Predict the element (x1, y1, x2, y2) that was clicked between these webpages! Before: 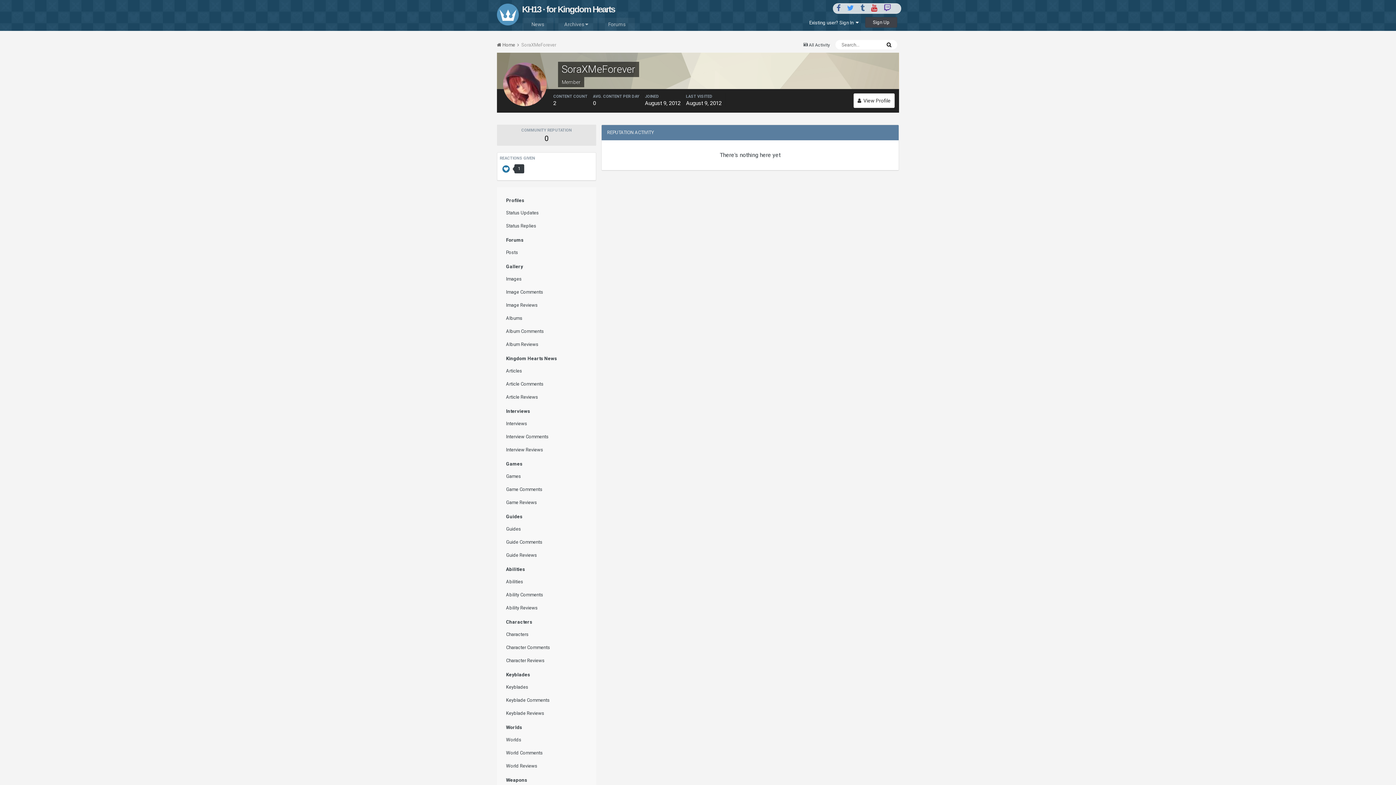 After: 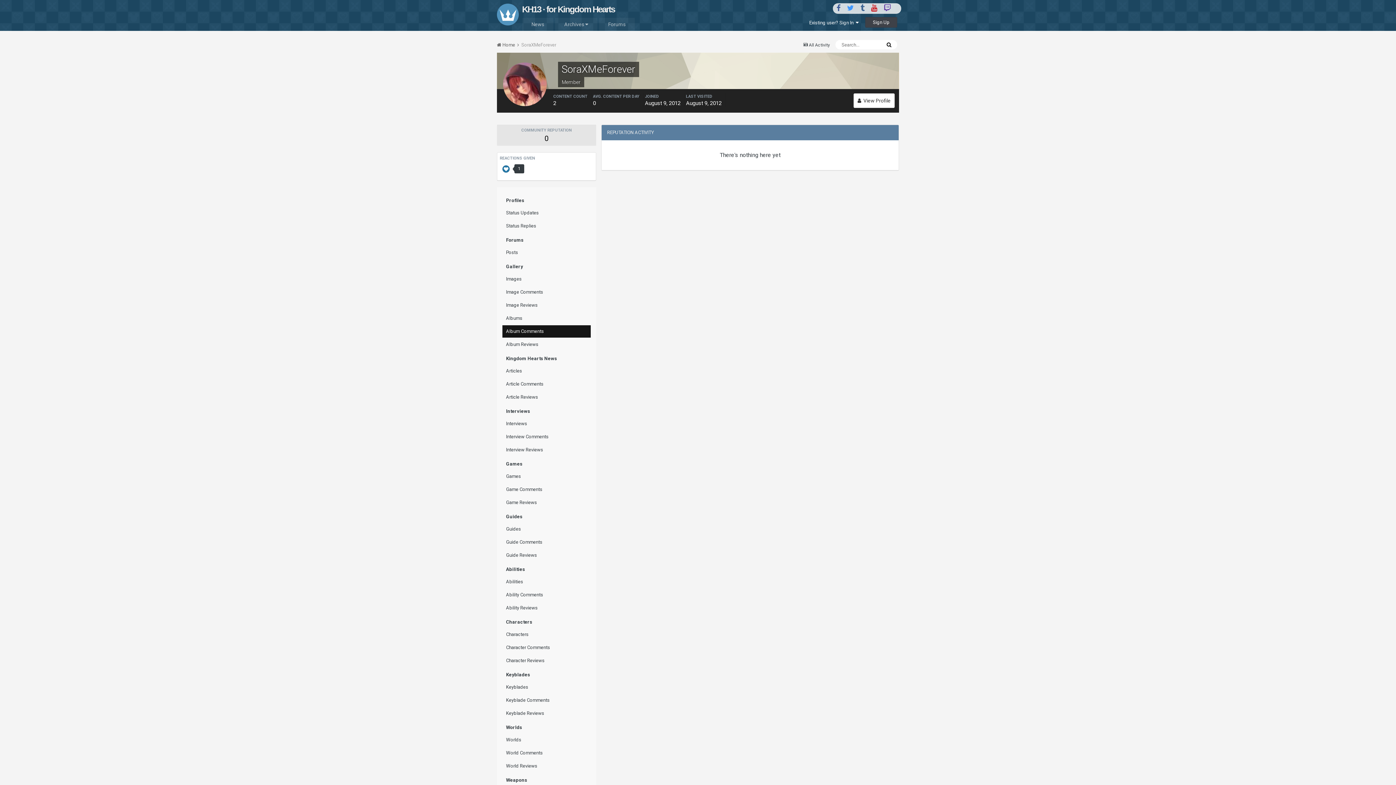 Action: label: Album Comments bbox: (502, 325, 590, 337)